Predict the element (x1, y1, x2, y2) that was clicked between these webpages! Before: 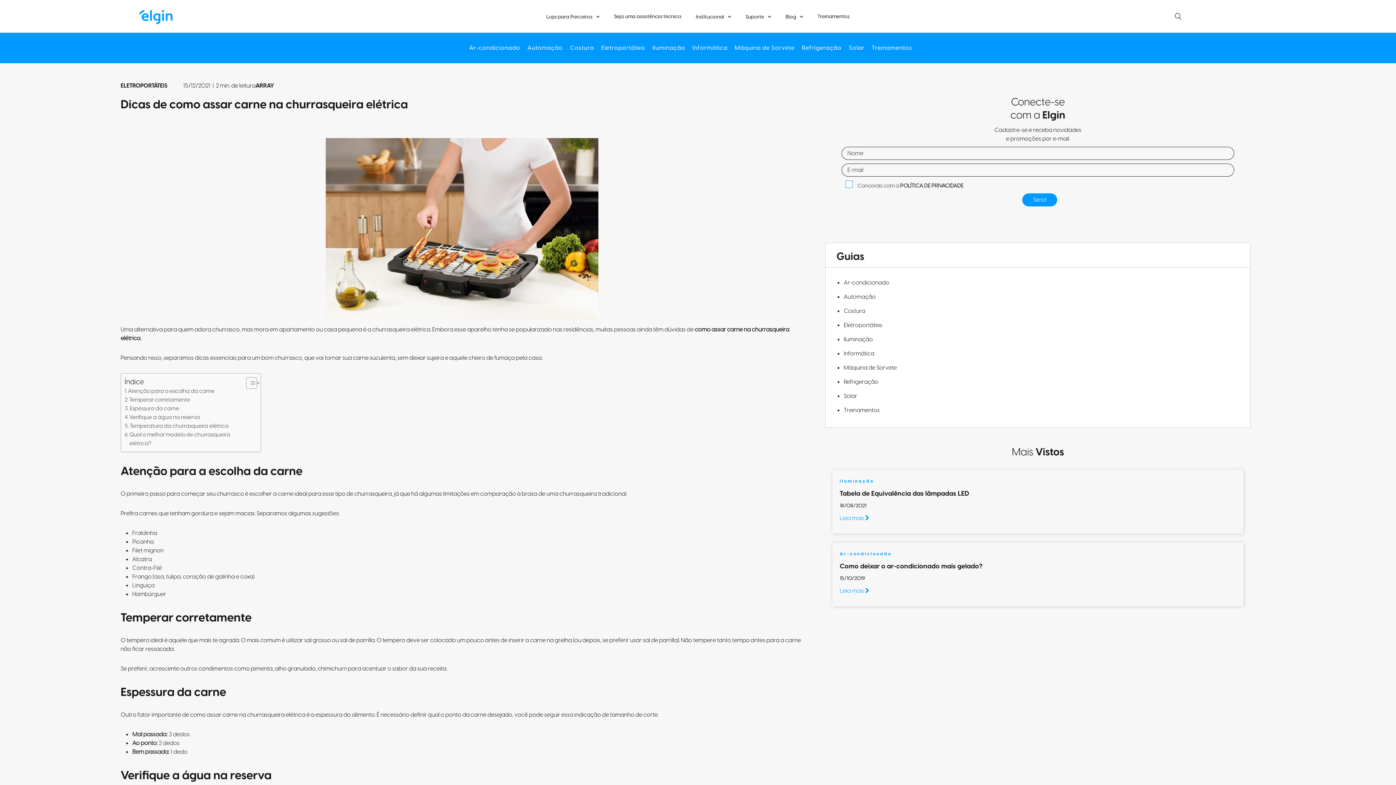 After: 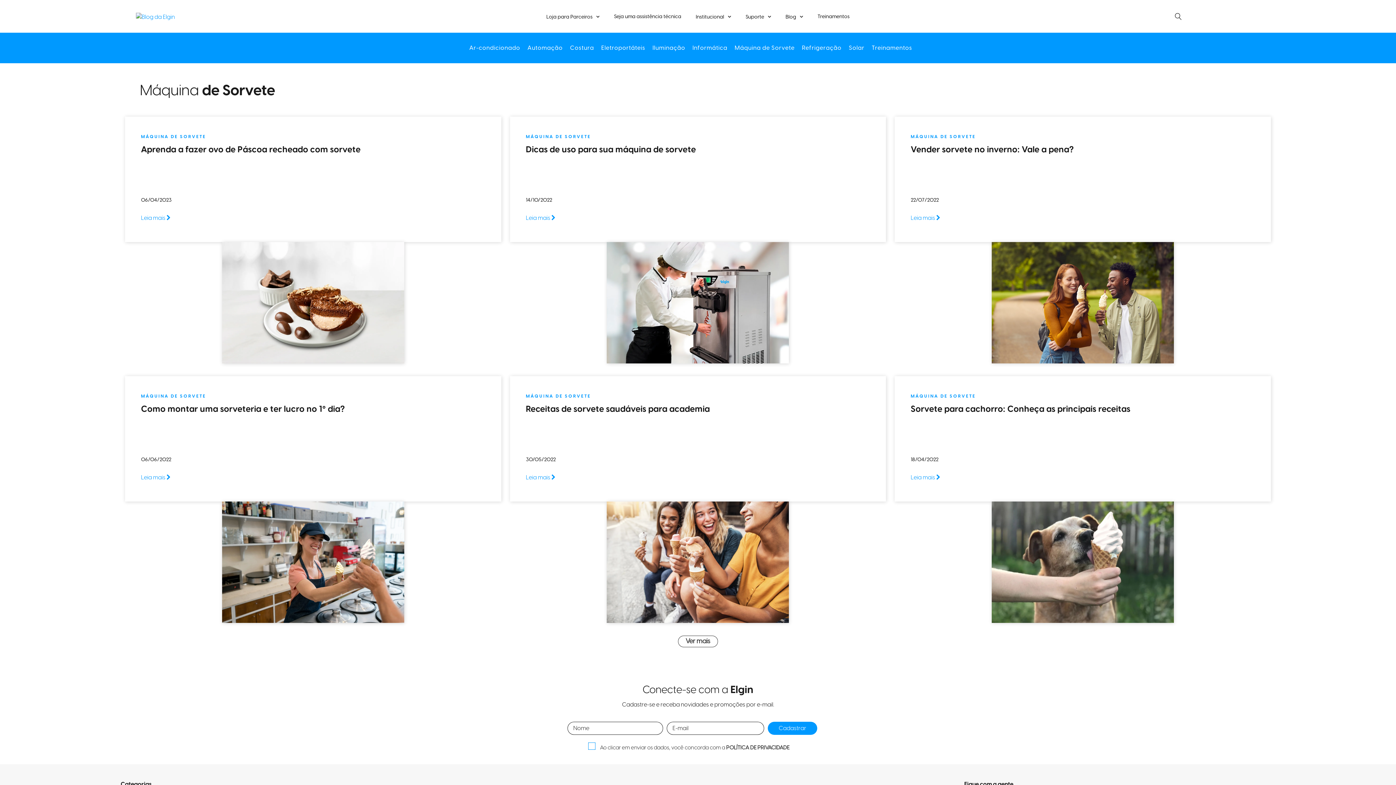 Action: label: Máquina de Sorvete bbox: (734, 44, 794, 51)